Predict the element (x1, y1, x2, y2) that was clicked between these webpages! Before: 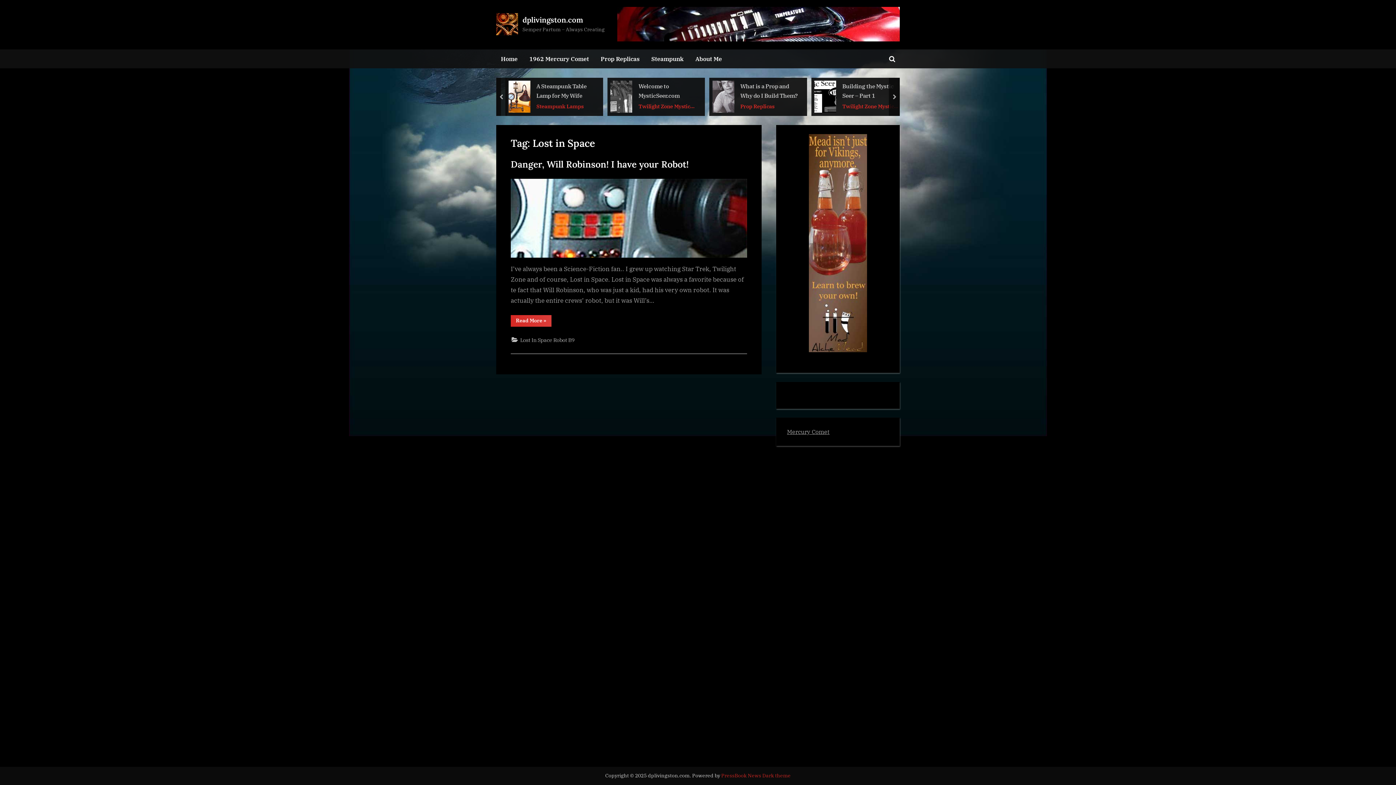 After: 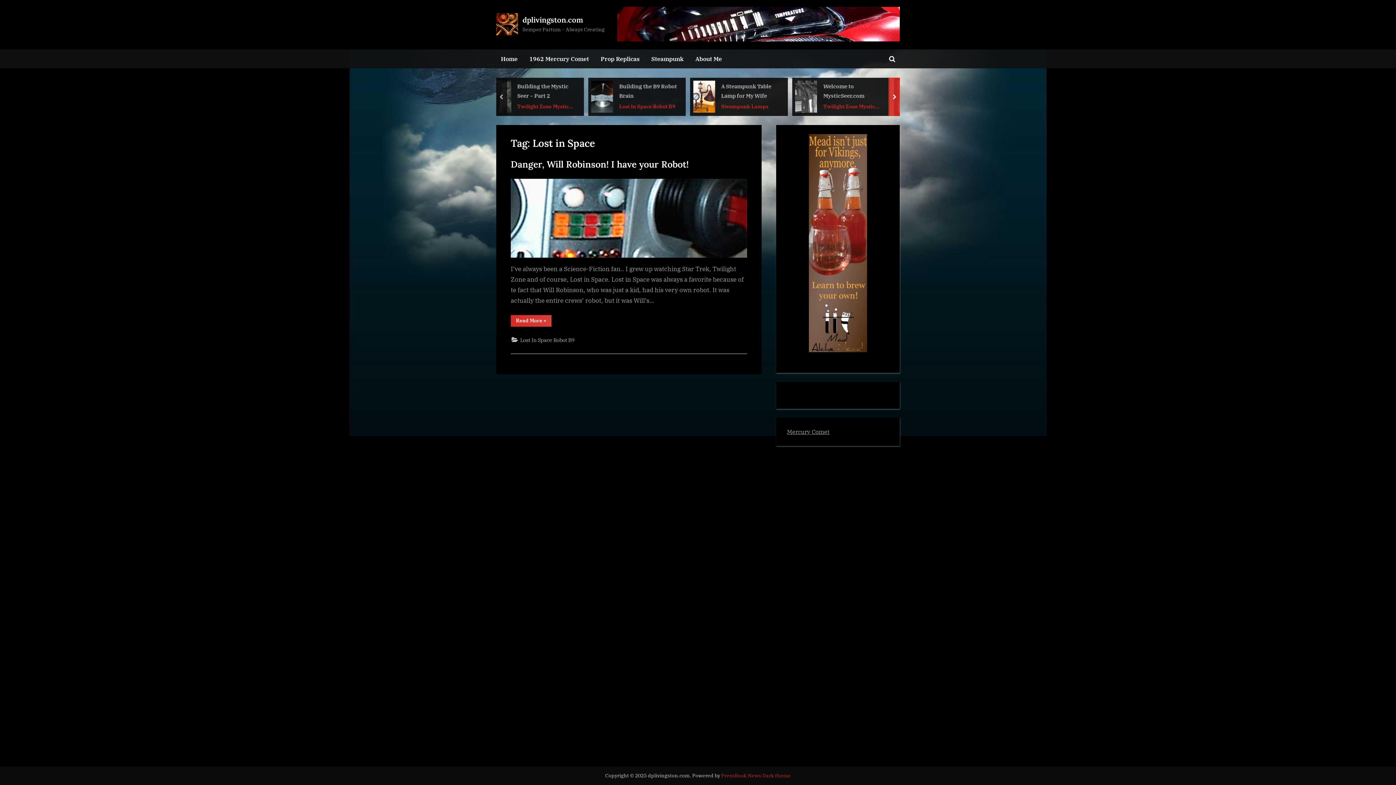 Action: label: next bbox: (889, 77, 900, 115)